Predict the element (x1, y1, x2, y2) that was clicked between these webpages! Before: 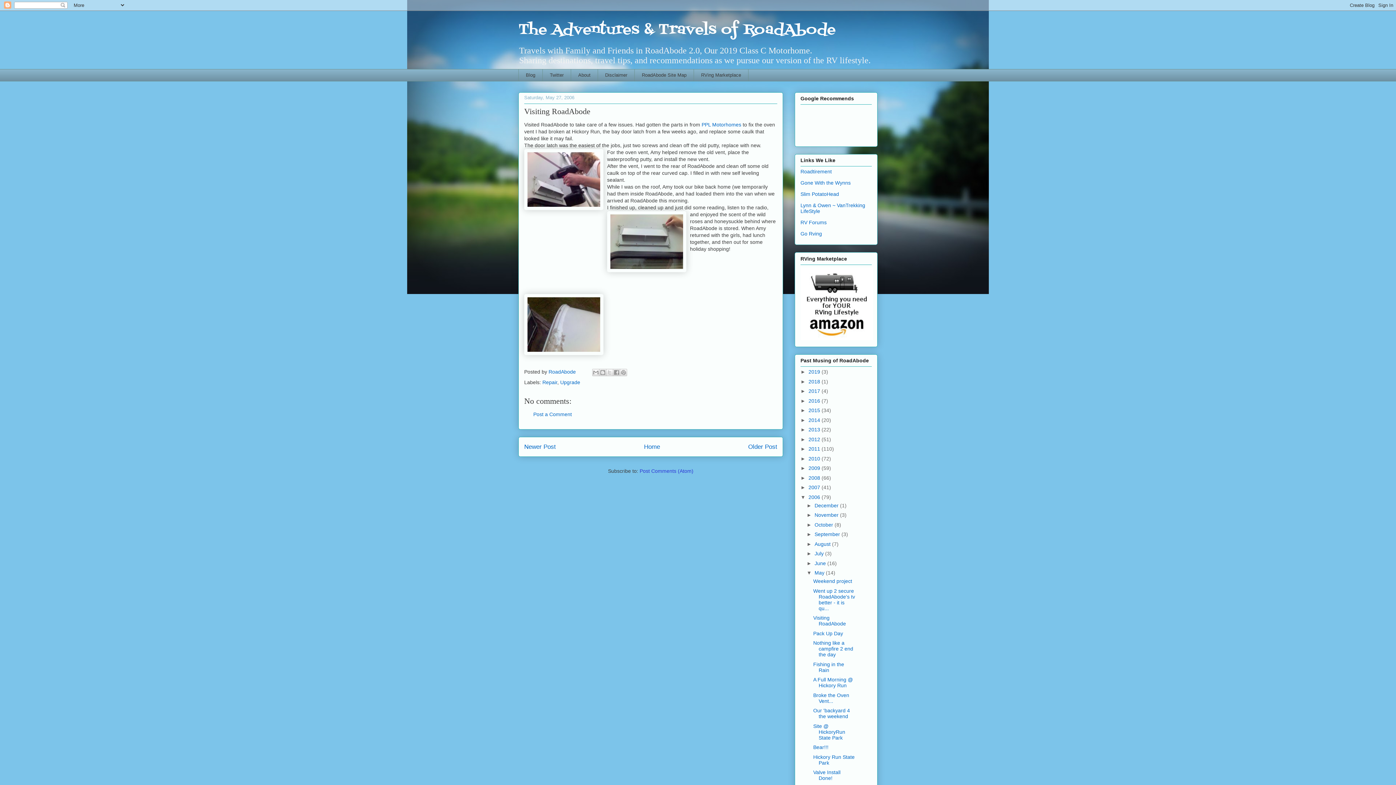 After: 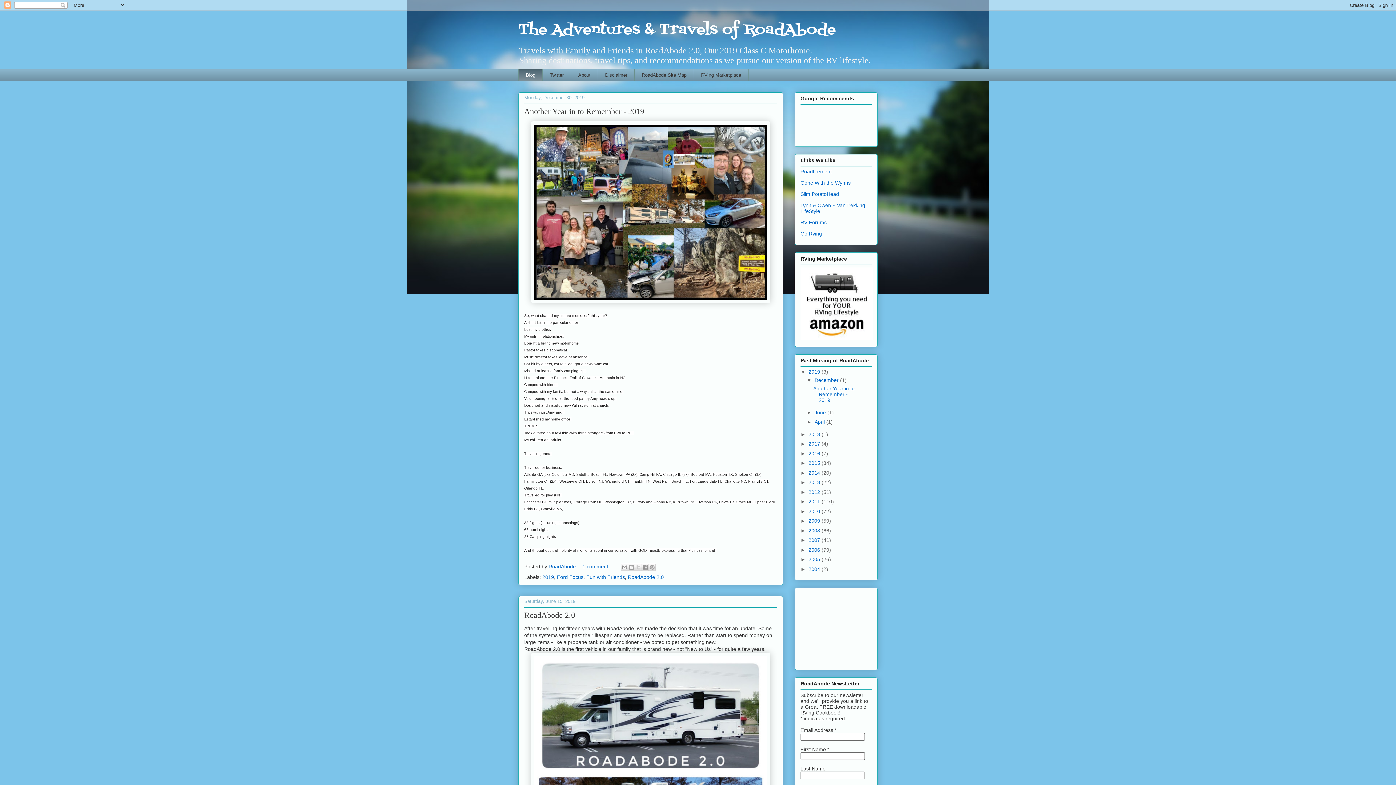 Action: label: Home bbox: (644, 443, 660, 450)